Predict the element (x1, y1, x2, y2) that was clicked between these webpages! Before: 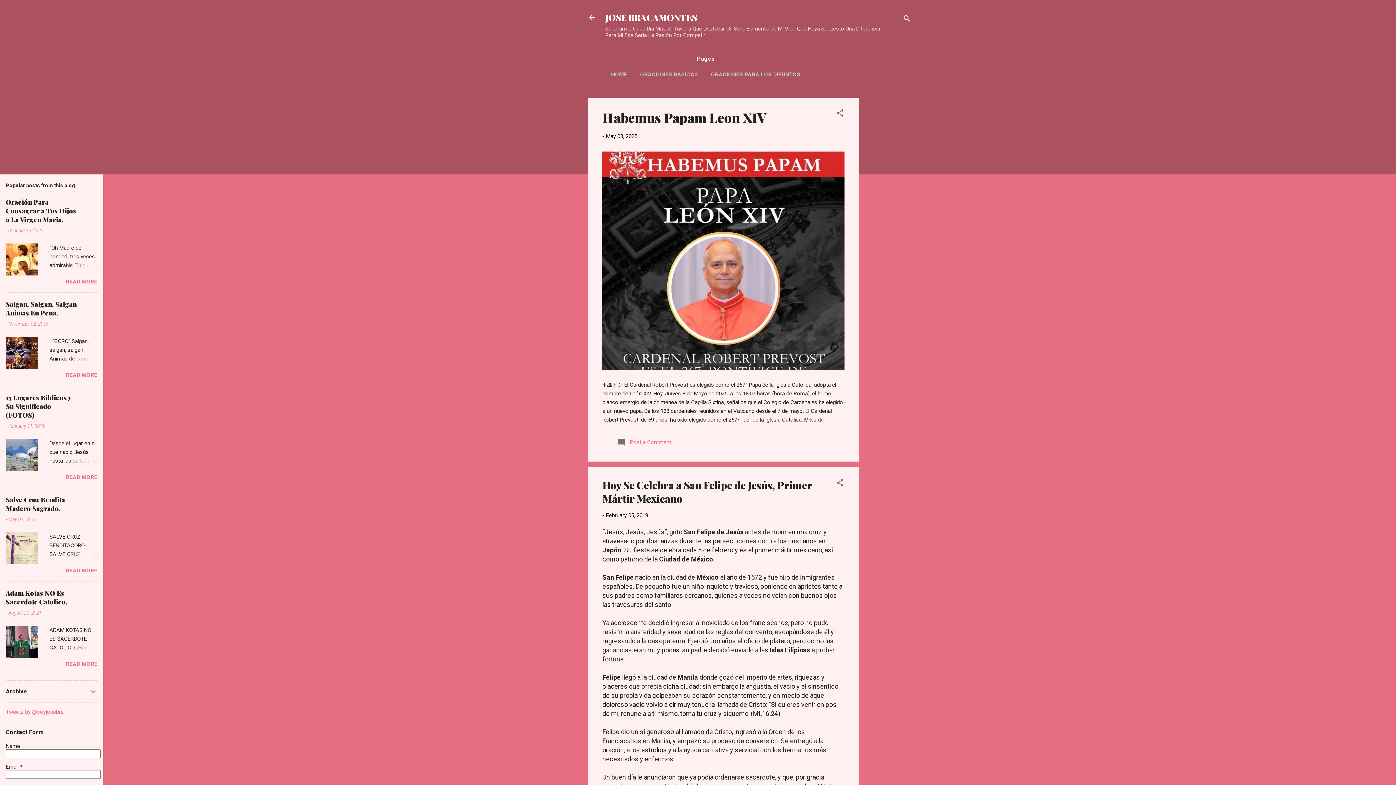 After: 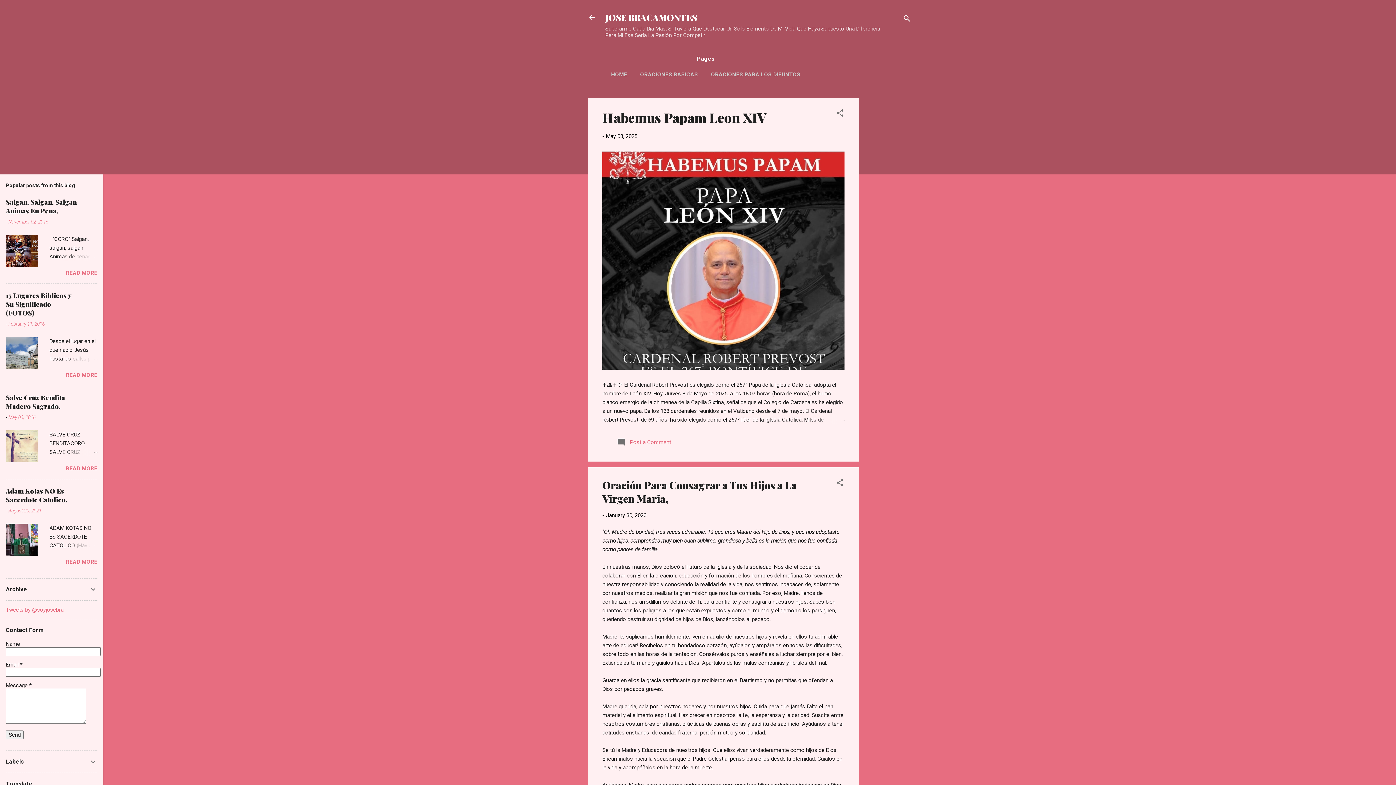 Action: bbox: (5, 270, 37, 277)